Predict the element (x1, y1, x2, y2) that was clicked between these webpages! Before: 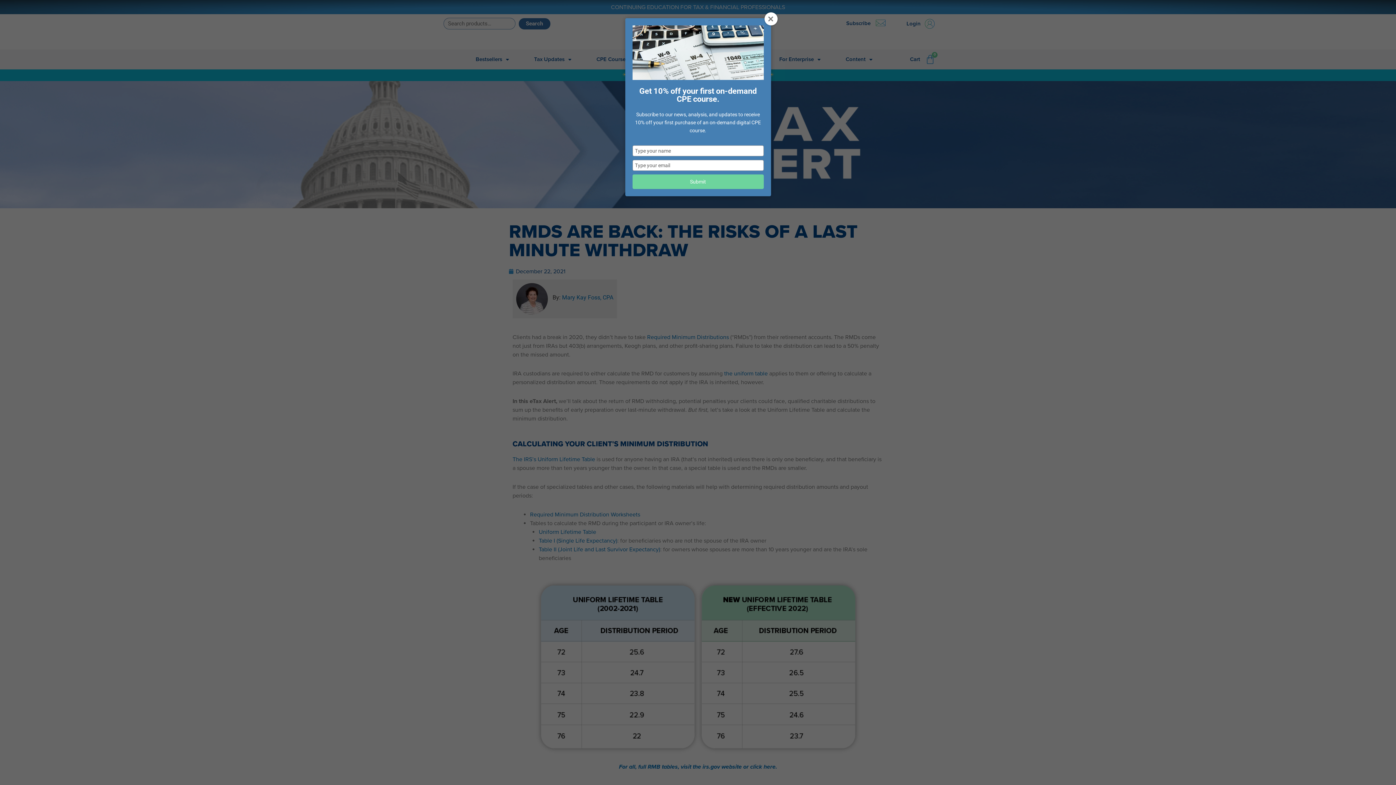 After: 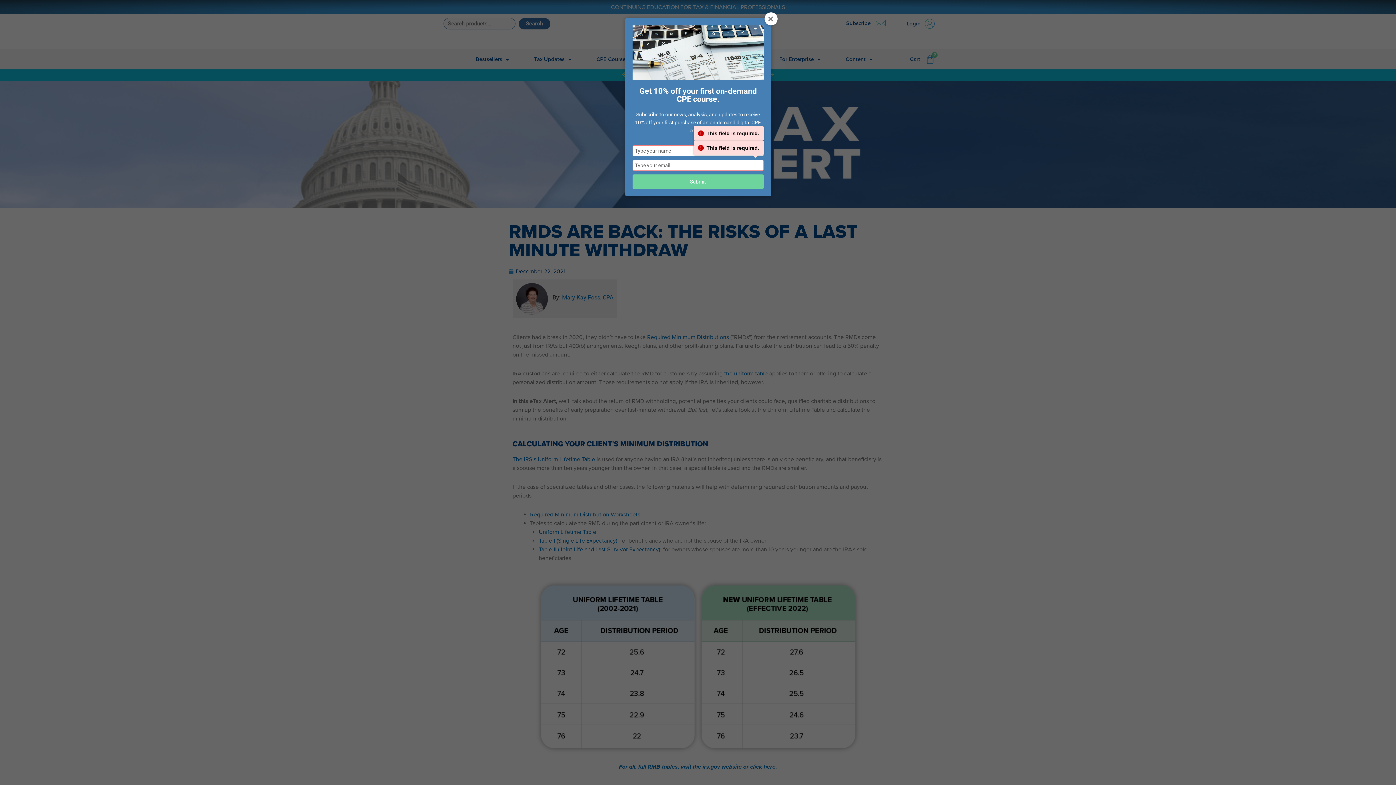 Action: bbox: (632, 174, 763, 189) label: Submit